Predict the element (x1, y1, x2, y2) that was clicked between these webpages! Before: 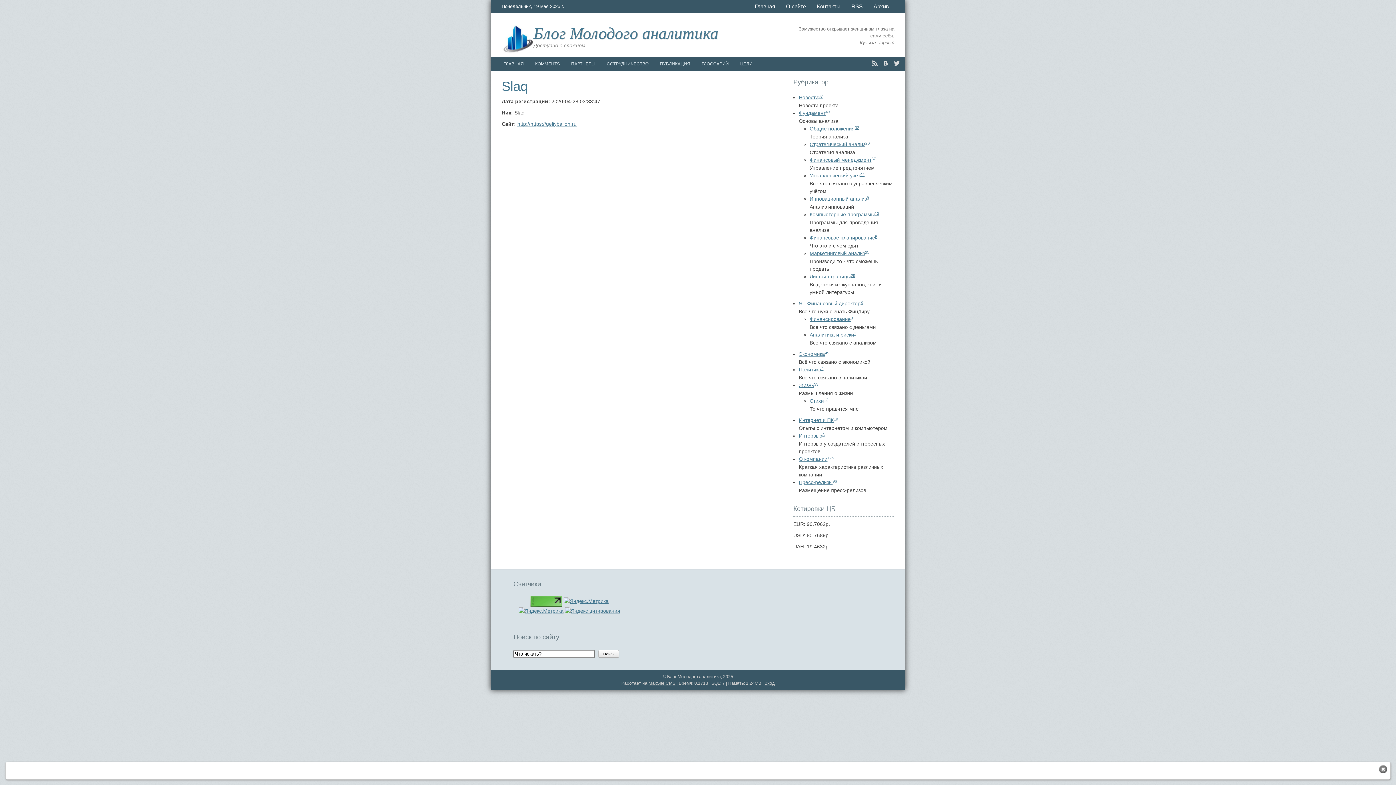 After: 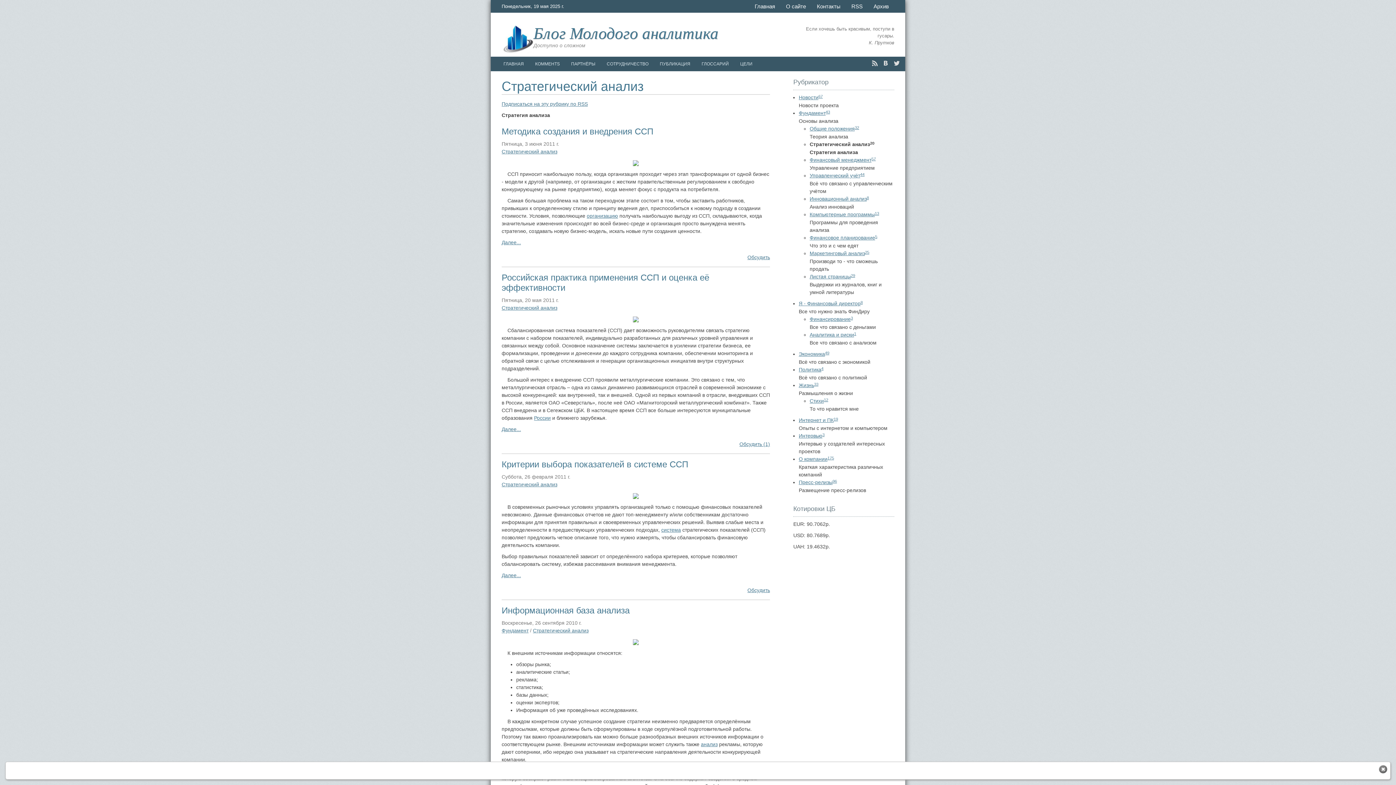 Action: label: Стратегический анализ20 bbox: (809, 141, 869, 147)